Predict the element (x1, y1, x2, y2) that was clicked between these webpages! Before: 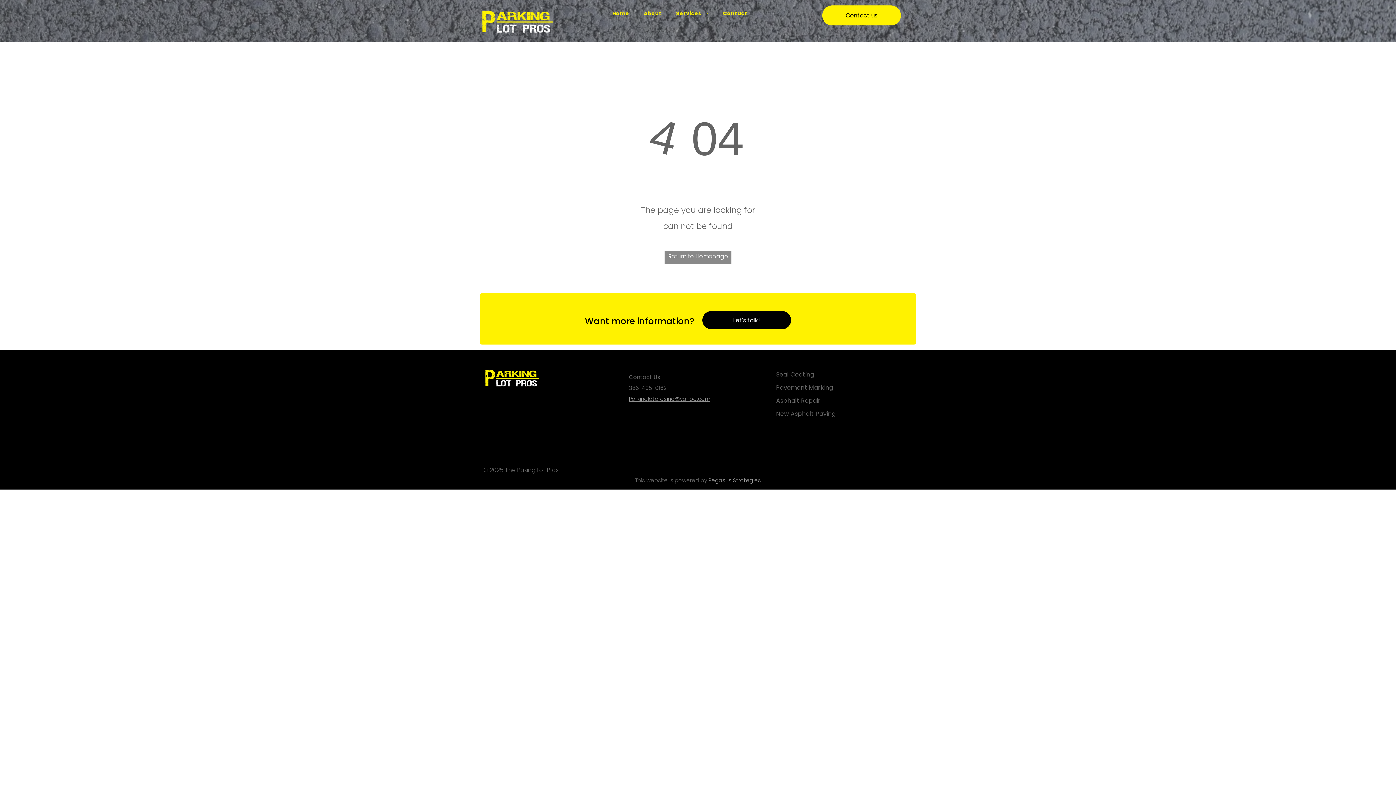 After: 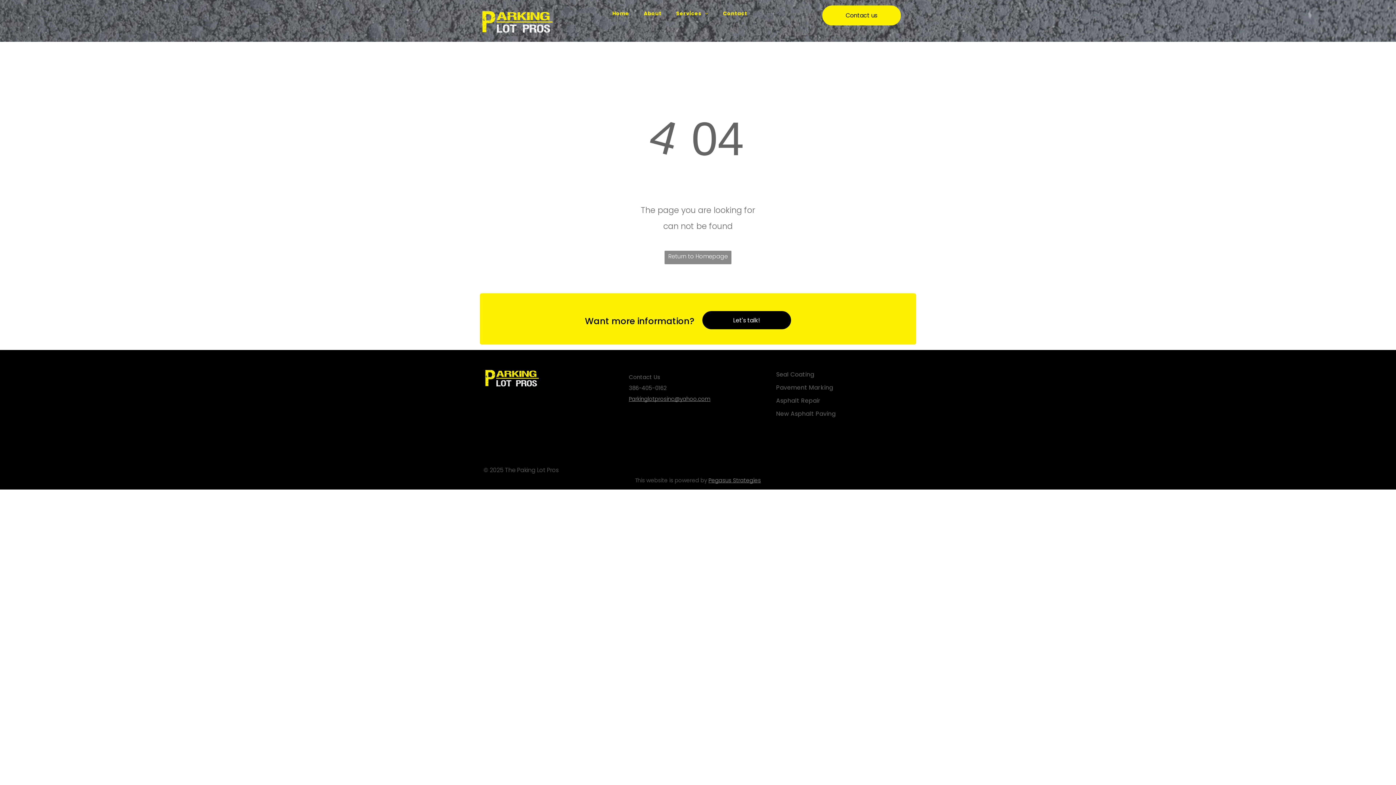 Action: bbox: (708, 476, 761, 484) label: Pegasus Strategies